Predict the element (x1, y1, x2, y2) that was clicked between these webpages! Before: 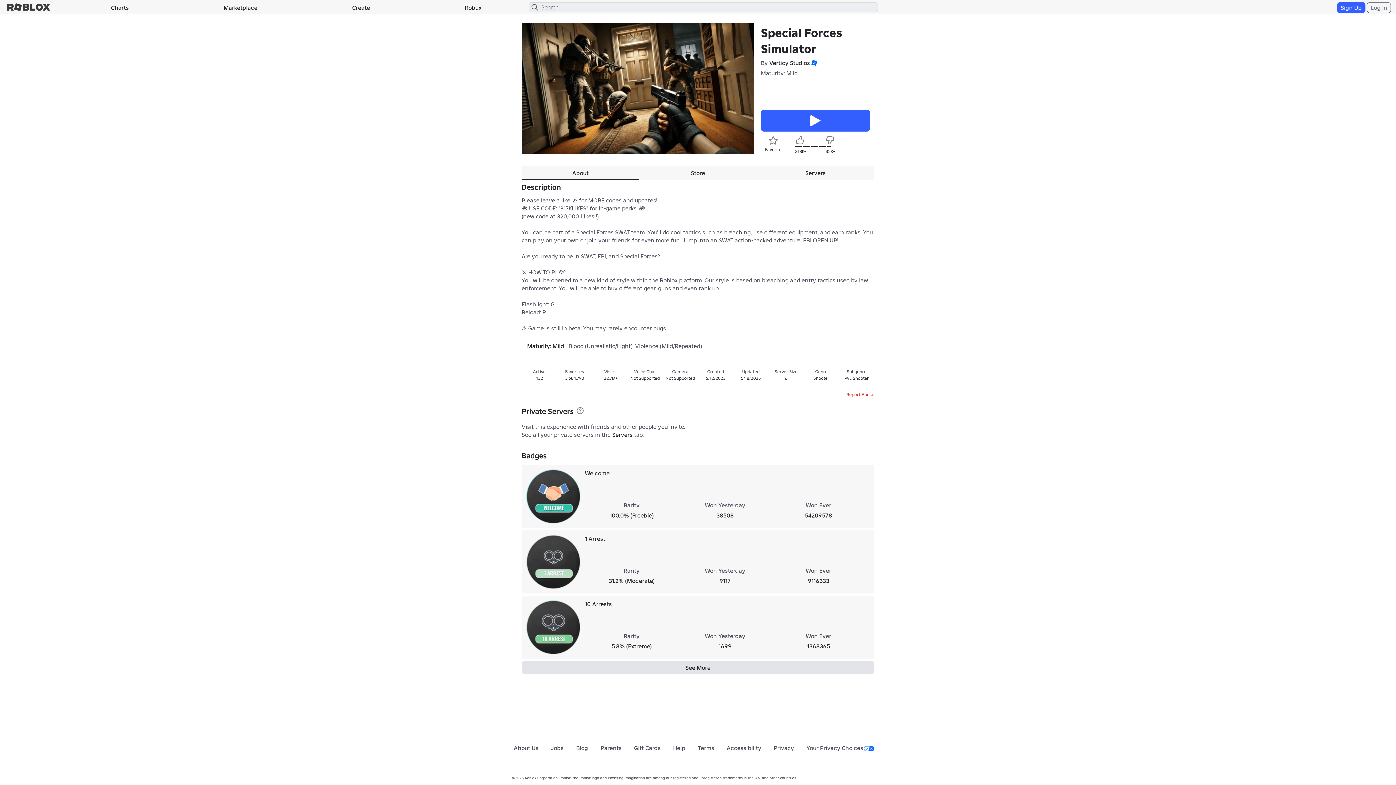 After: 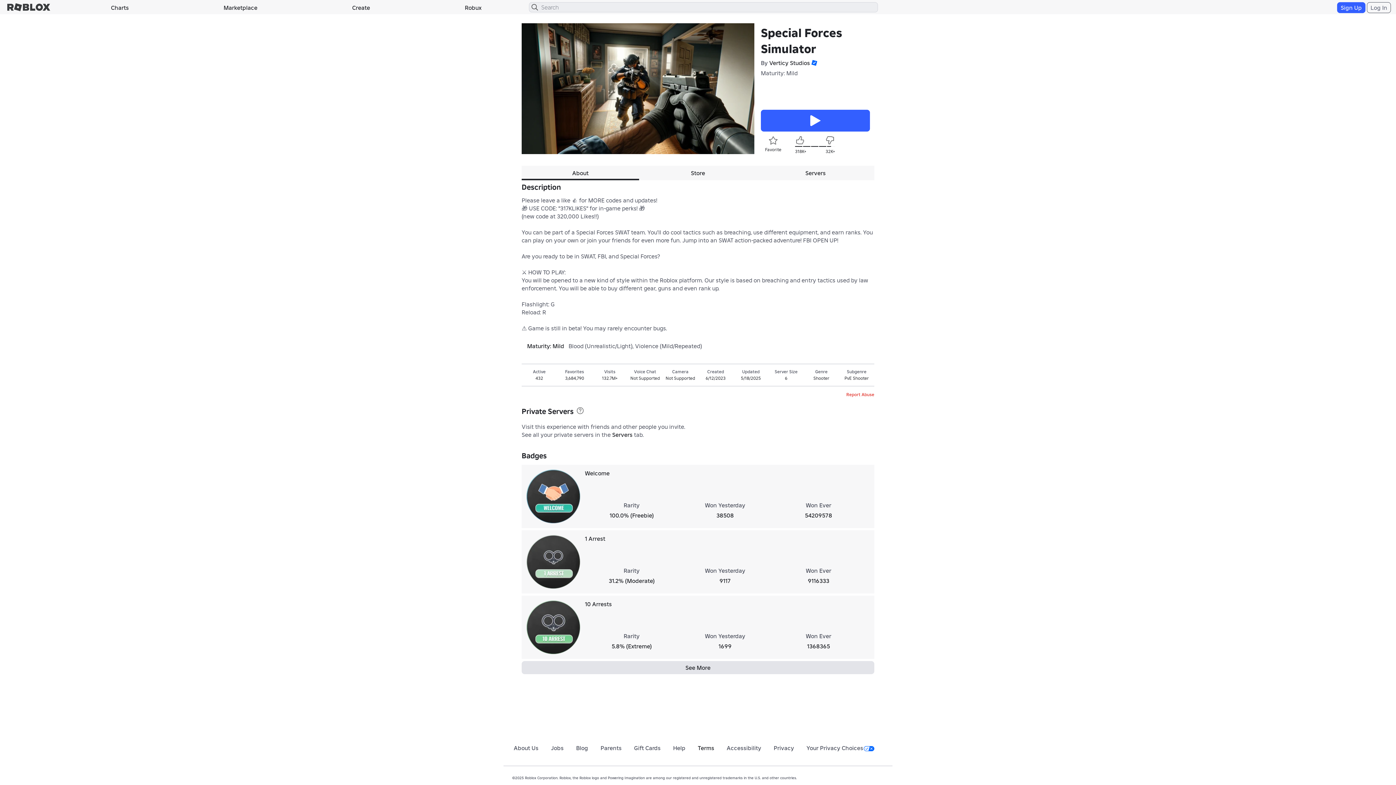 Action: label: Terms bbox: (698, 744, 714, 752)